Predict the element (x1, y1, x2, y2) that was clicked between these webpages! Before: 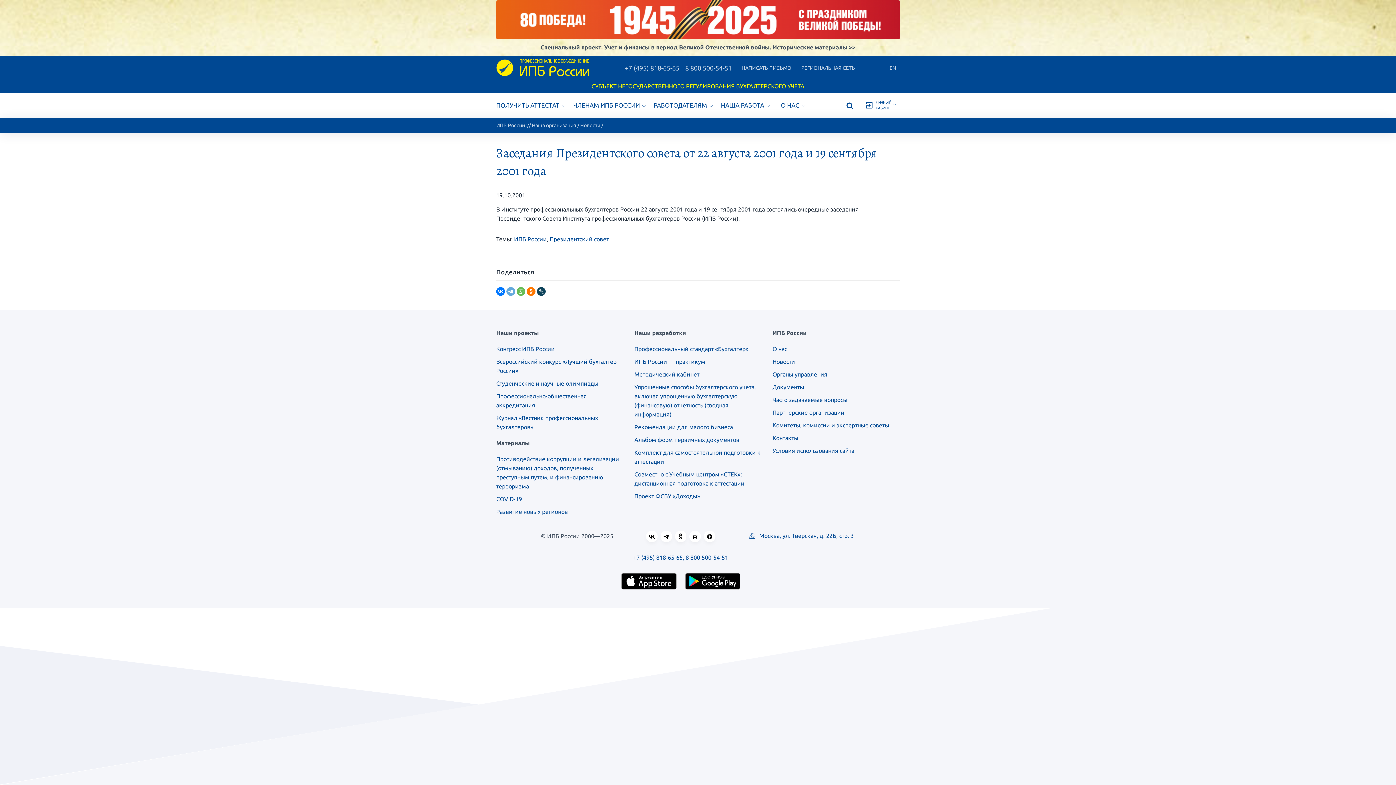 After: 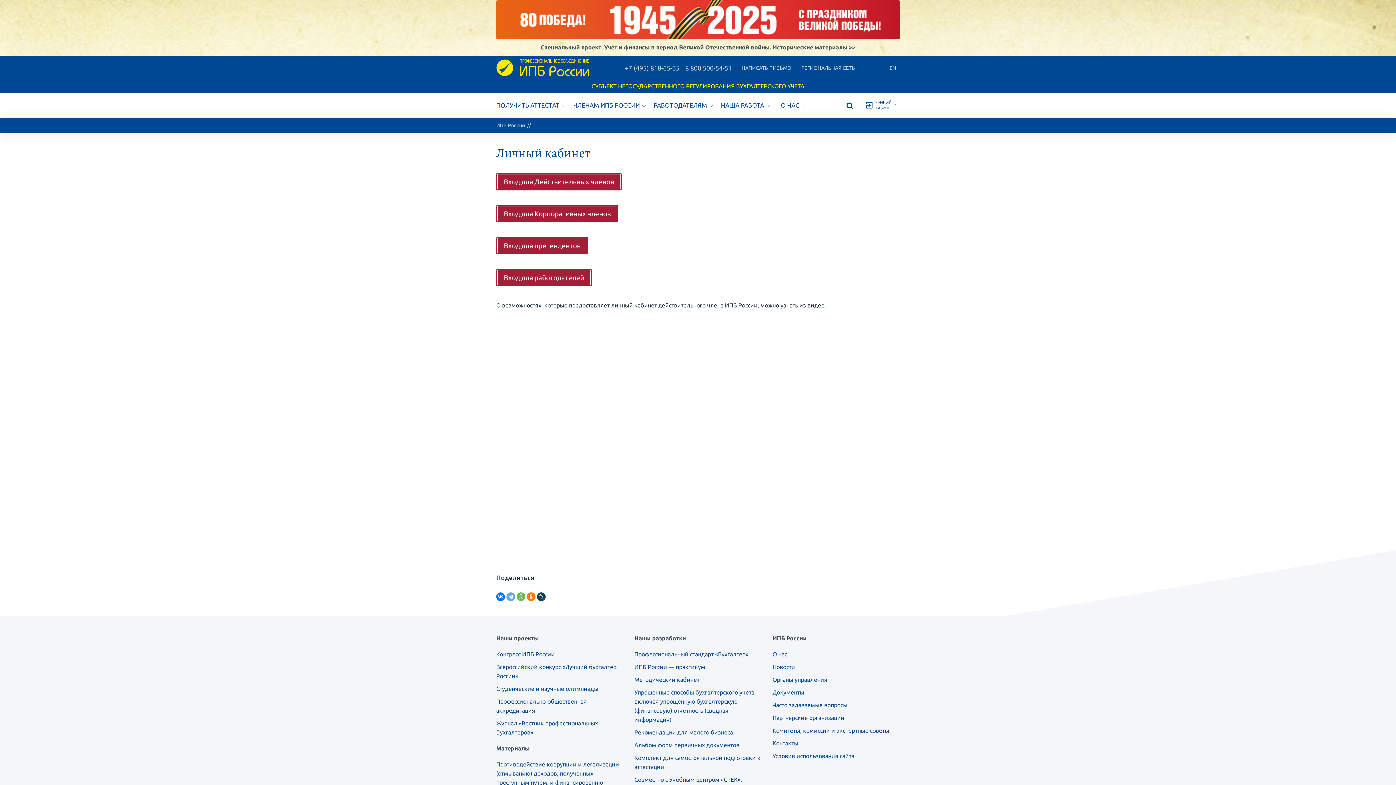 Action: label: exit_to_app
ЛИЧНЫЙ
КАБИНЕТ bbox: (859, 92, 900, 116)